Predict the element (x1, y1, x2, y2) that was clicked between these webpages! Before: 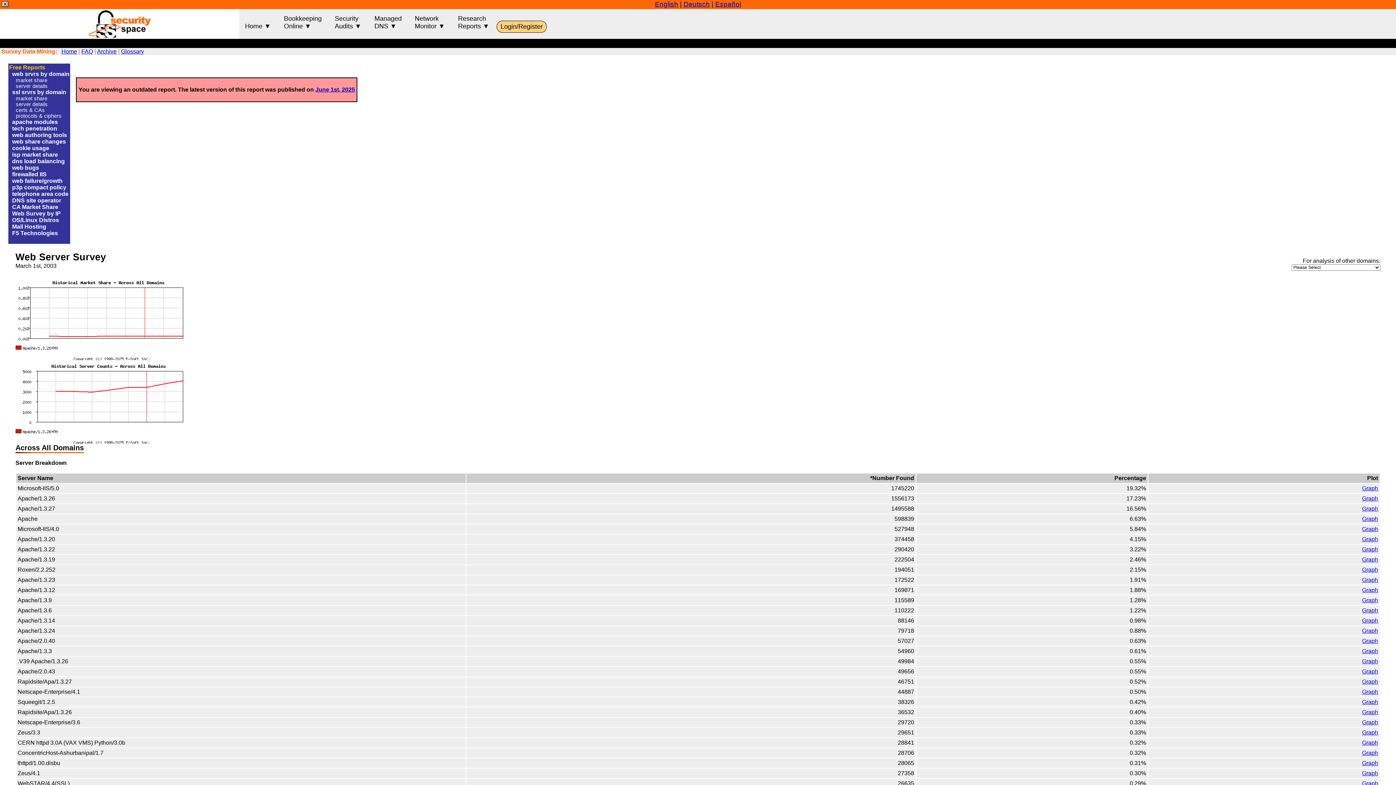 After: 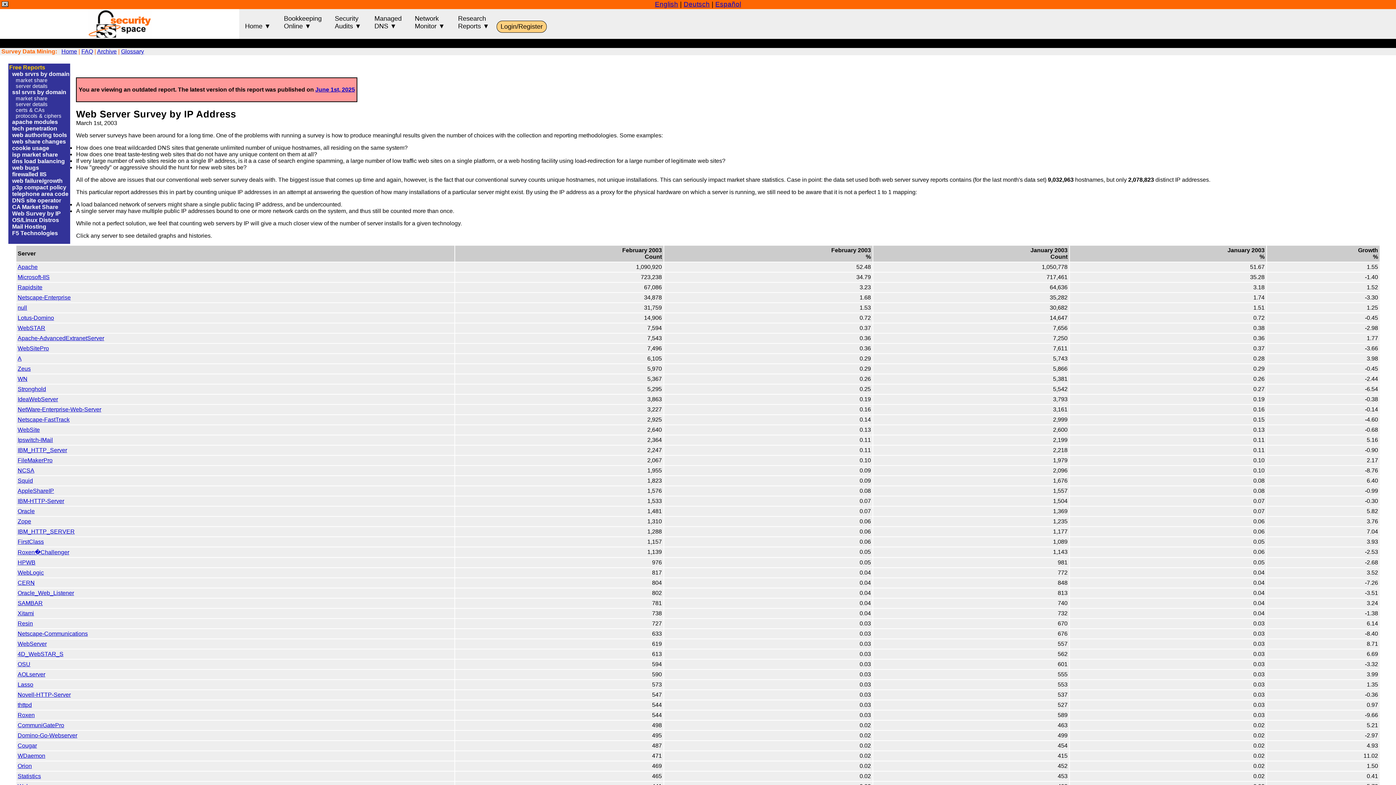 Action: label: Web Survey by IP bbox: (12, 210, 60, 216)